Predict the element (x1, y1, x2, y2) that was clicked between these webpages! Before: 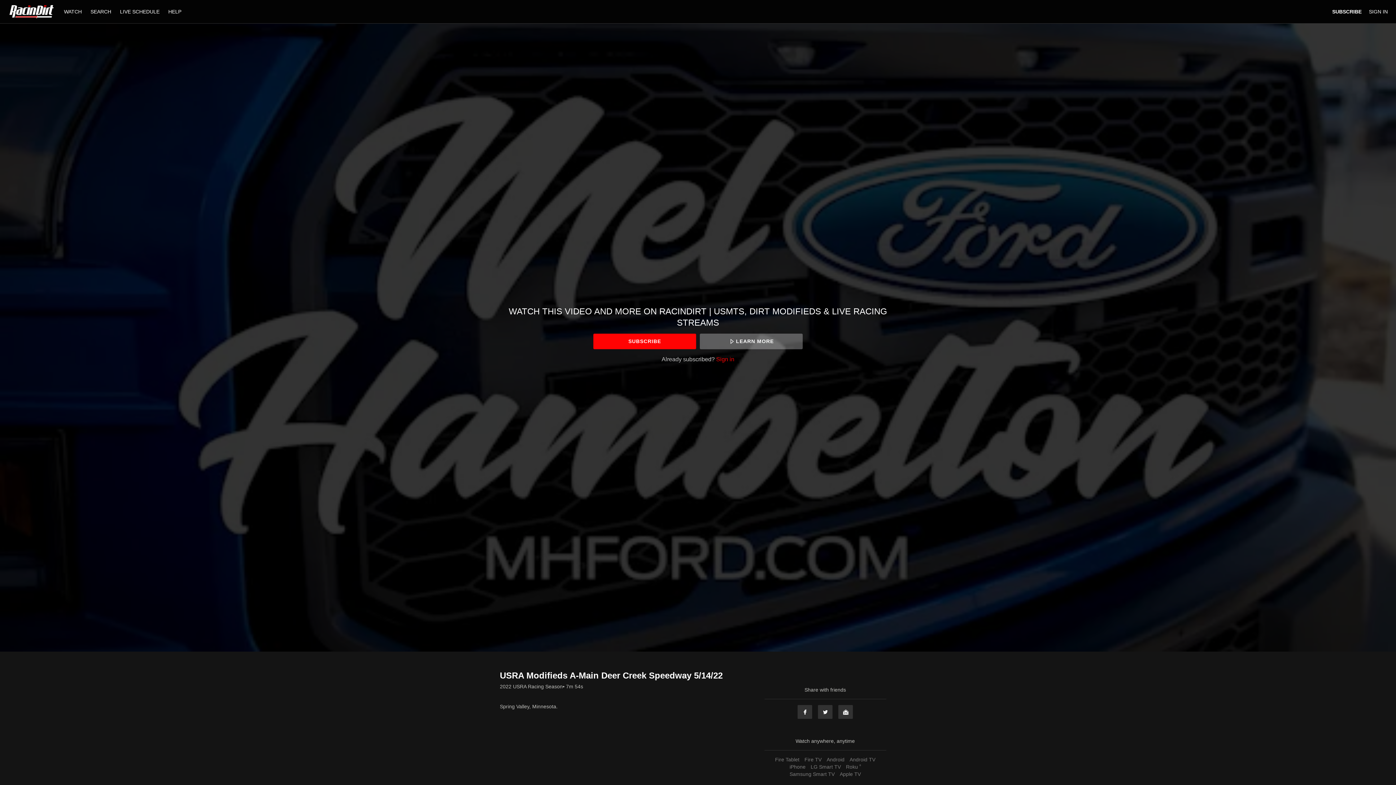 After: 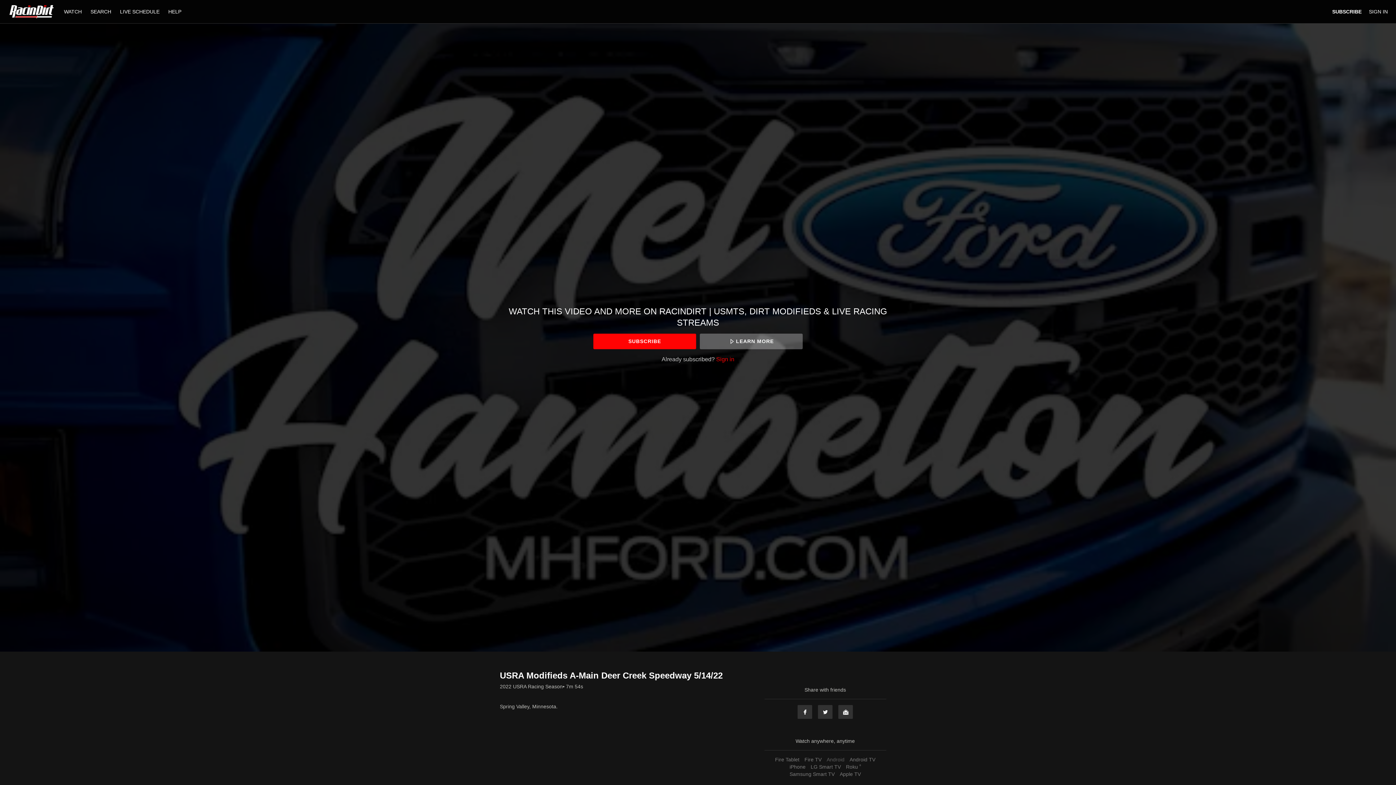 Action: bbox: (825, 757, 846, 762) label: Android